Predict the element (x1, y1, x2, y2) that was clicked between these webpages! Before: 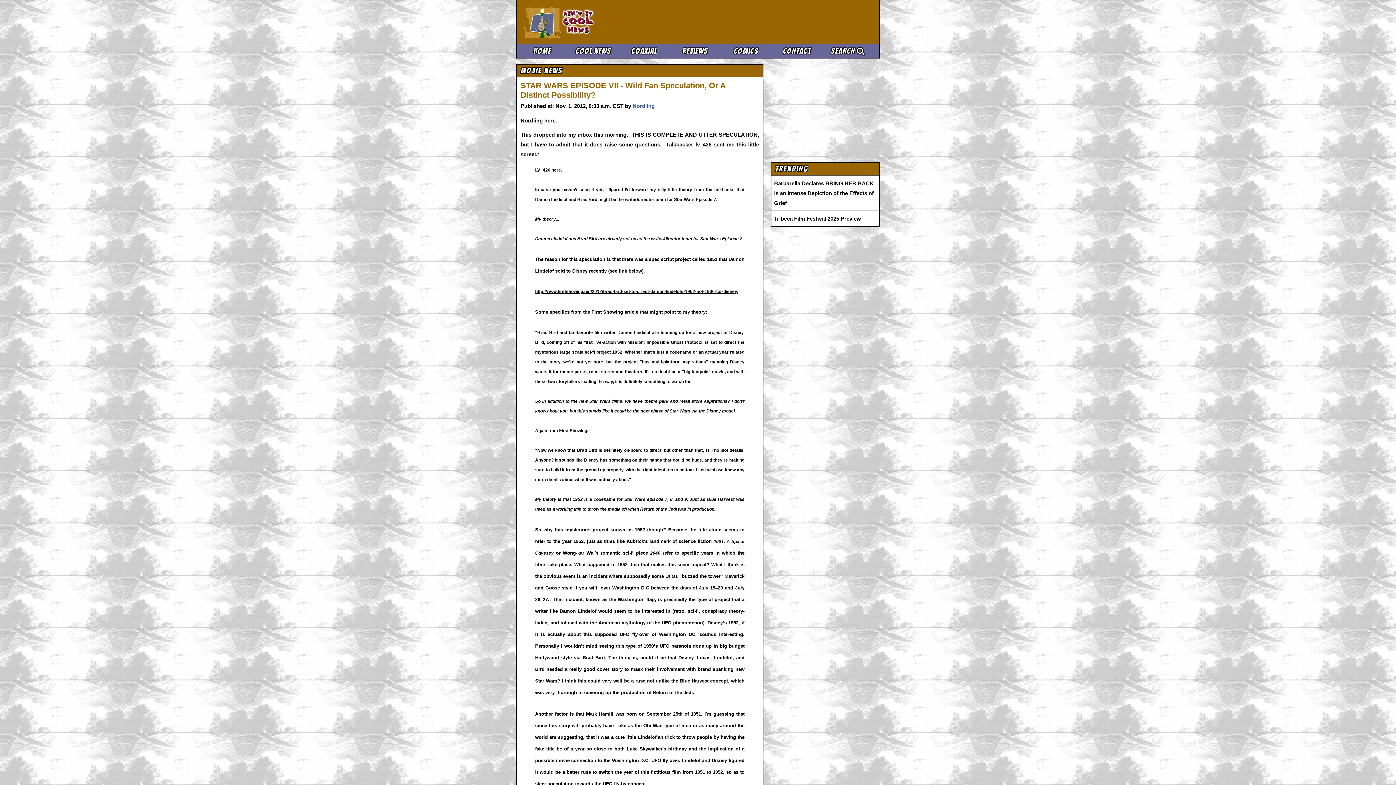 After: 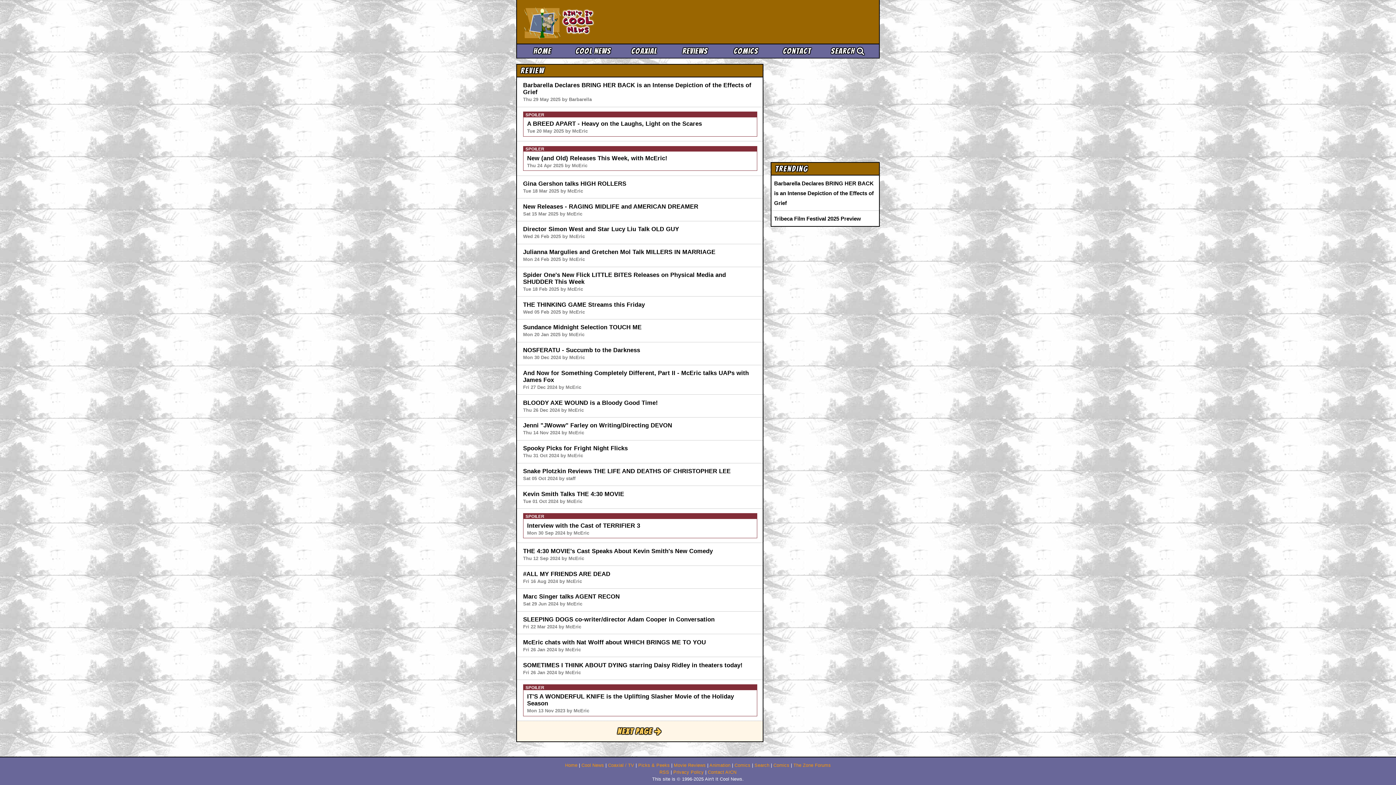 Action: label: Reviews bbox: (669, 46, 720, 55)